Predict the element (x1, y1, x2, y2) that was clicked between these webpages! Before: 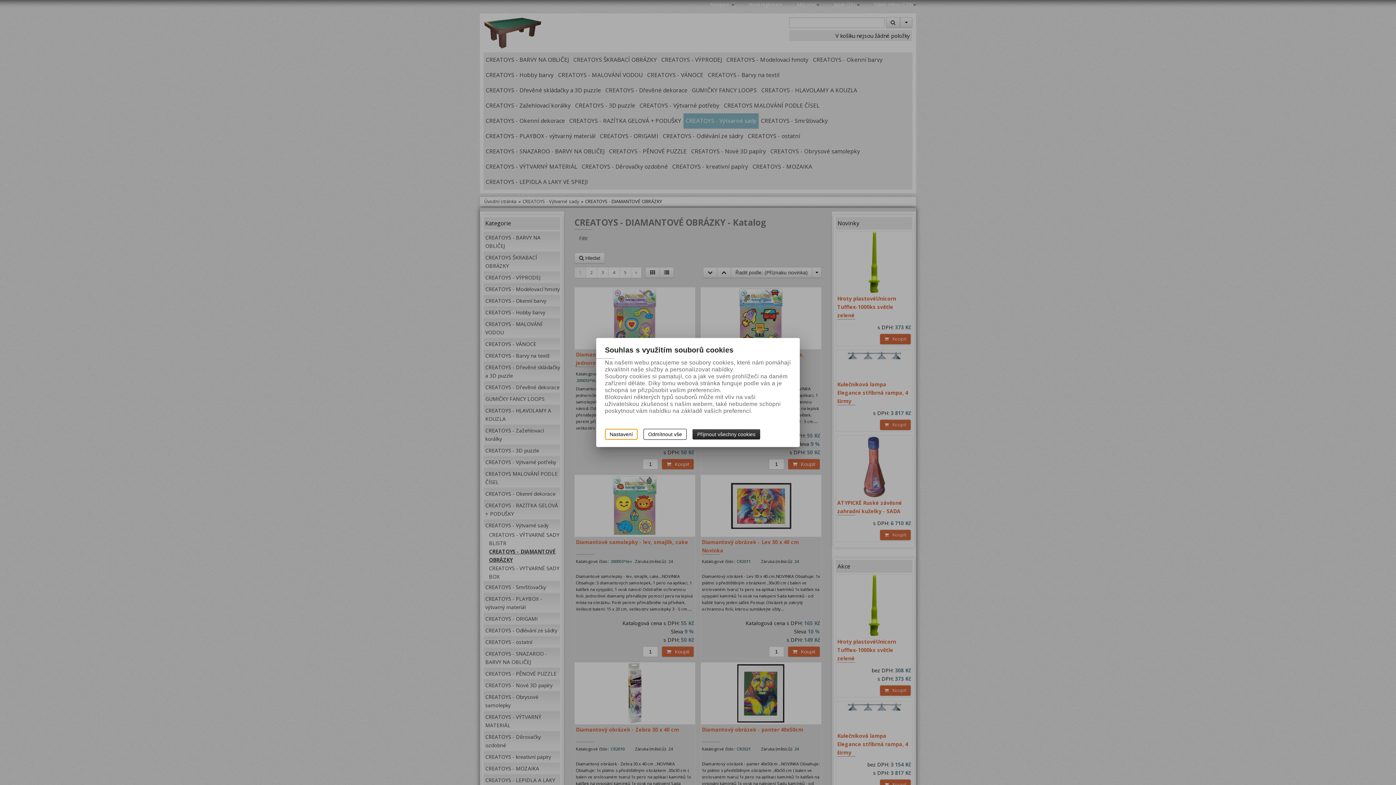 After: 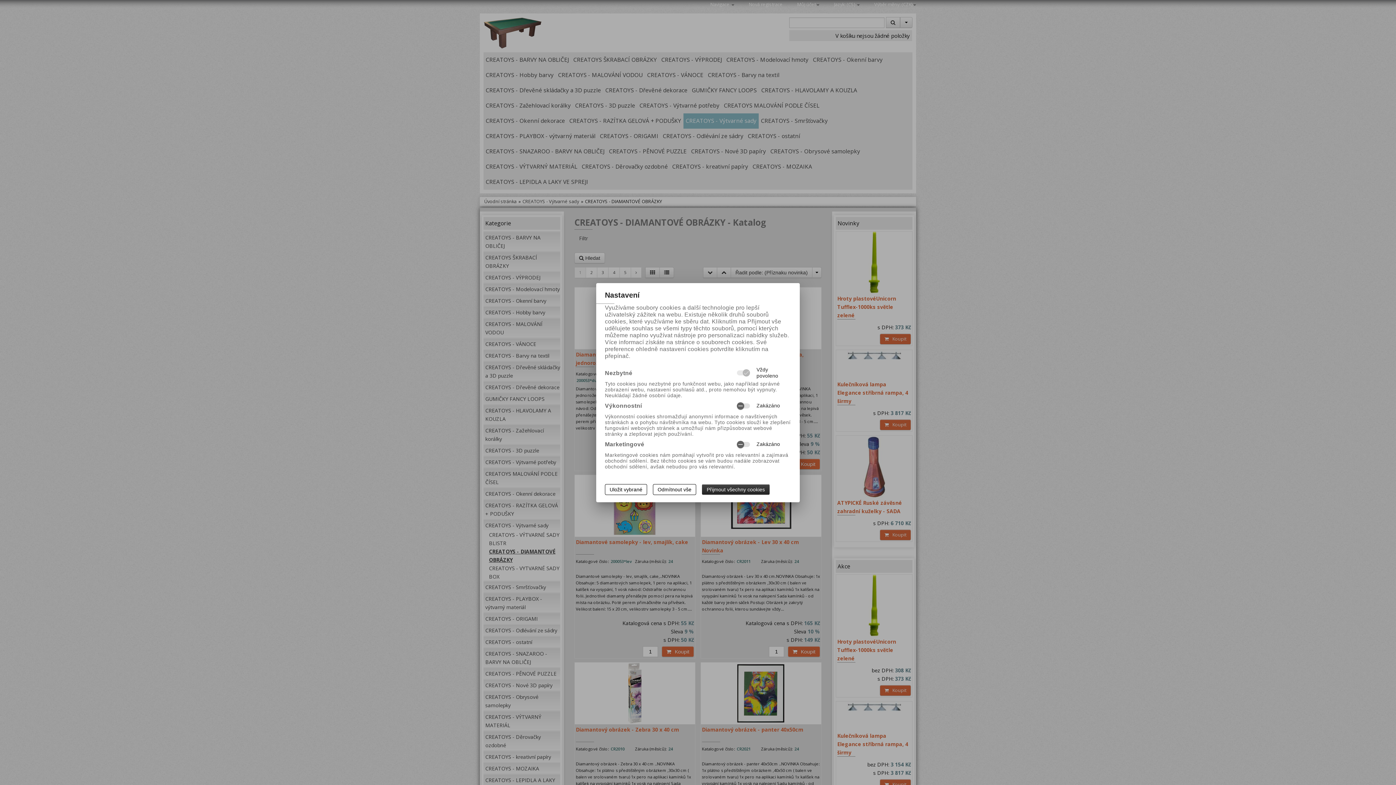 Action: label: Nastavení bbox: (605, 429, 637, 440)